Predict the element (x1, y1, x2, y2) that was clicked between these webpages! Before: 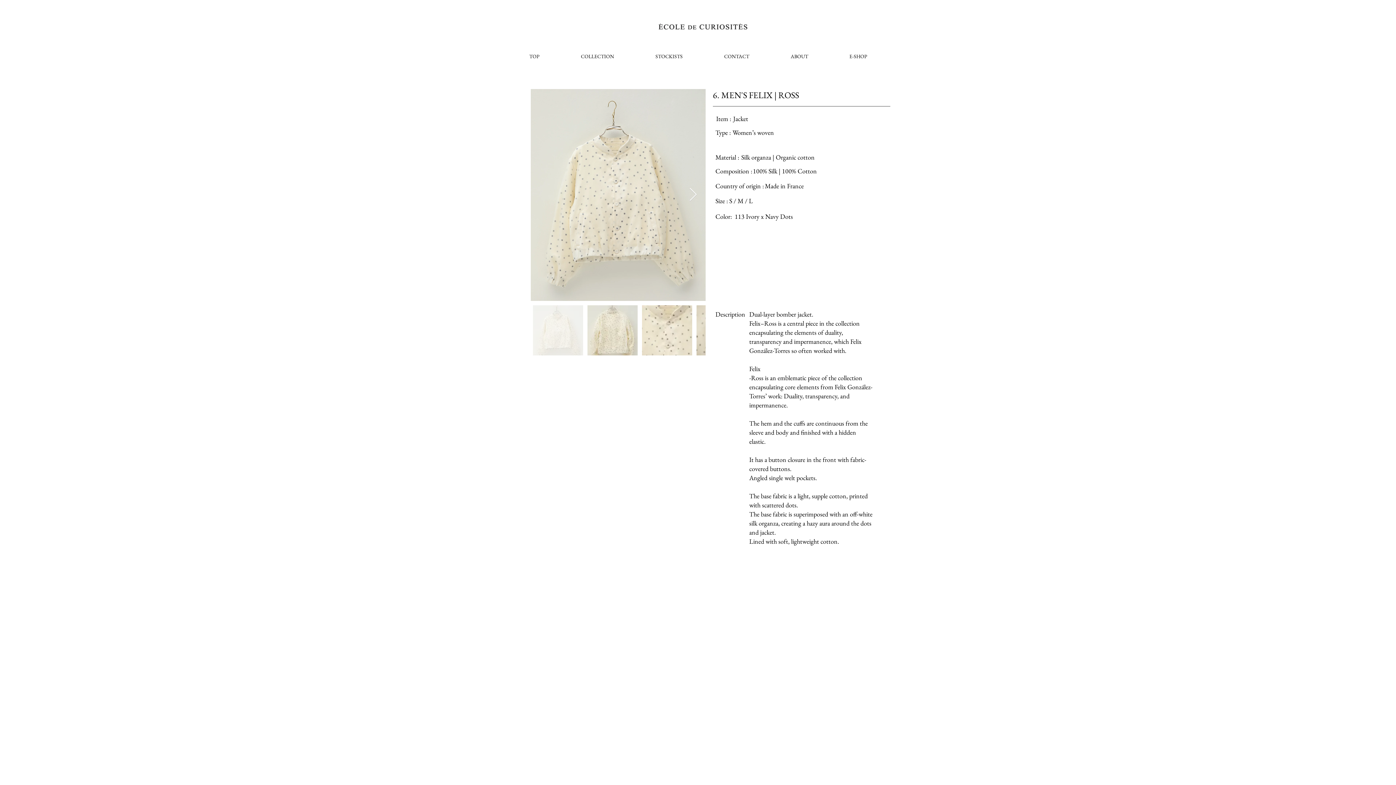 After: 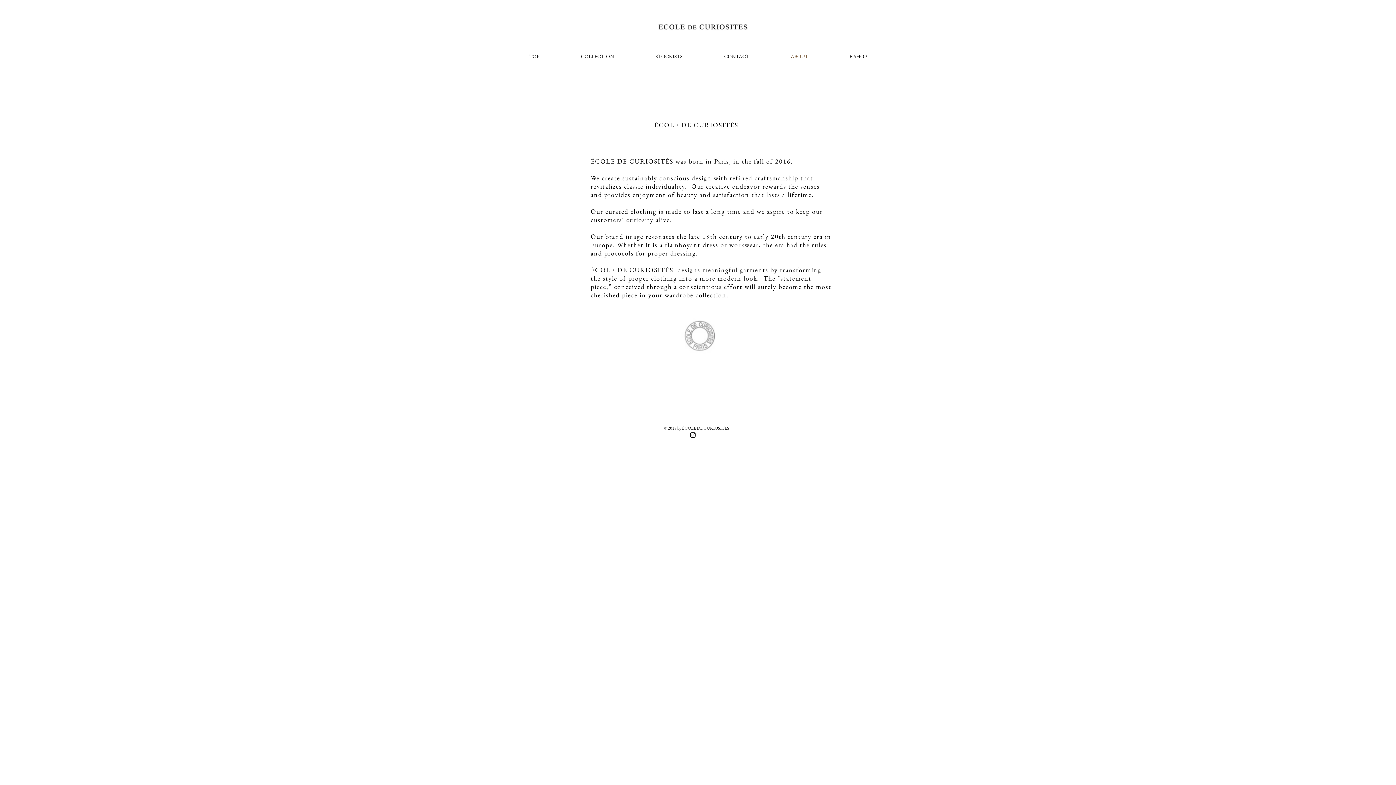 Action: label: ABOUT bbox: (770, 45, 829, 68)